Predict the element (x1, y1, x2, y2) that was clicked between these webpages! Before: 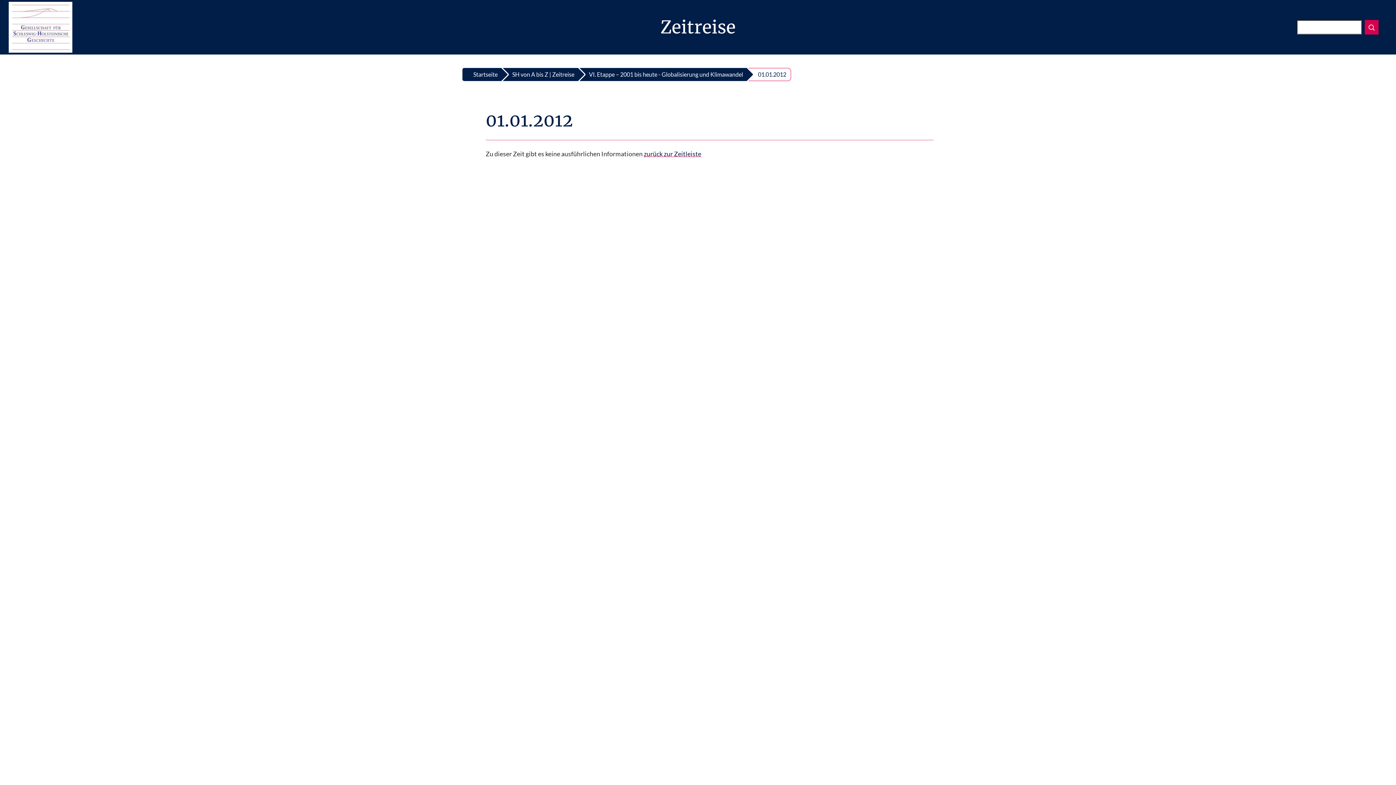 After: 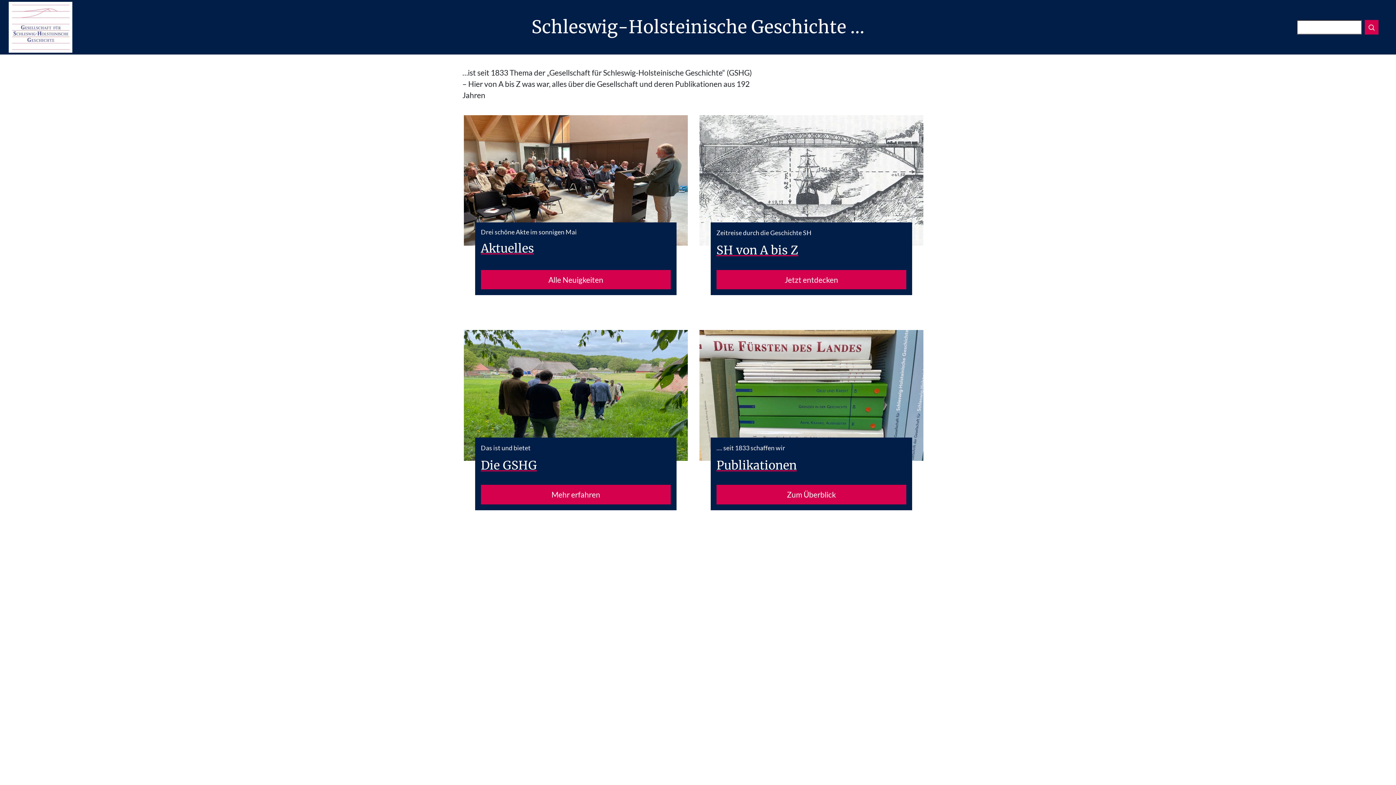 Action: label: Startseite bbox: (462, 68, 501, 81)